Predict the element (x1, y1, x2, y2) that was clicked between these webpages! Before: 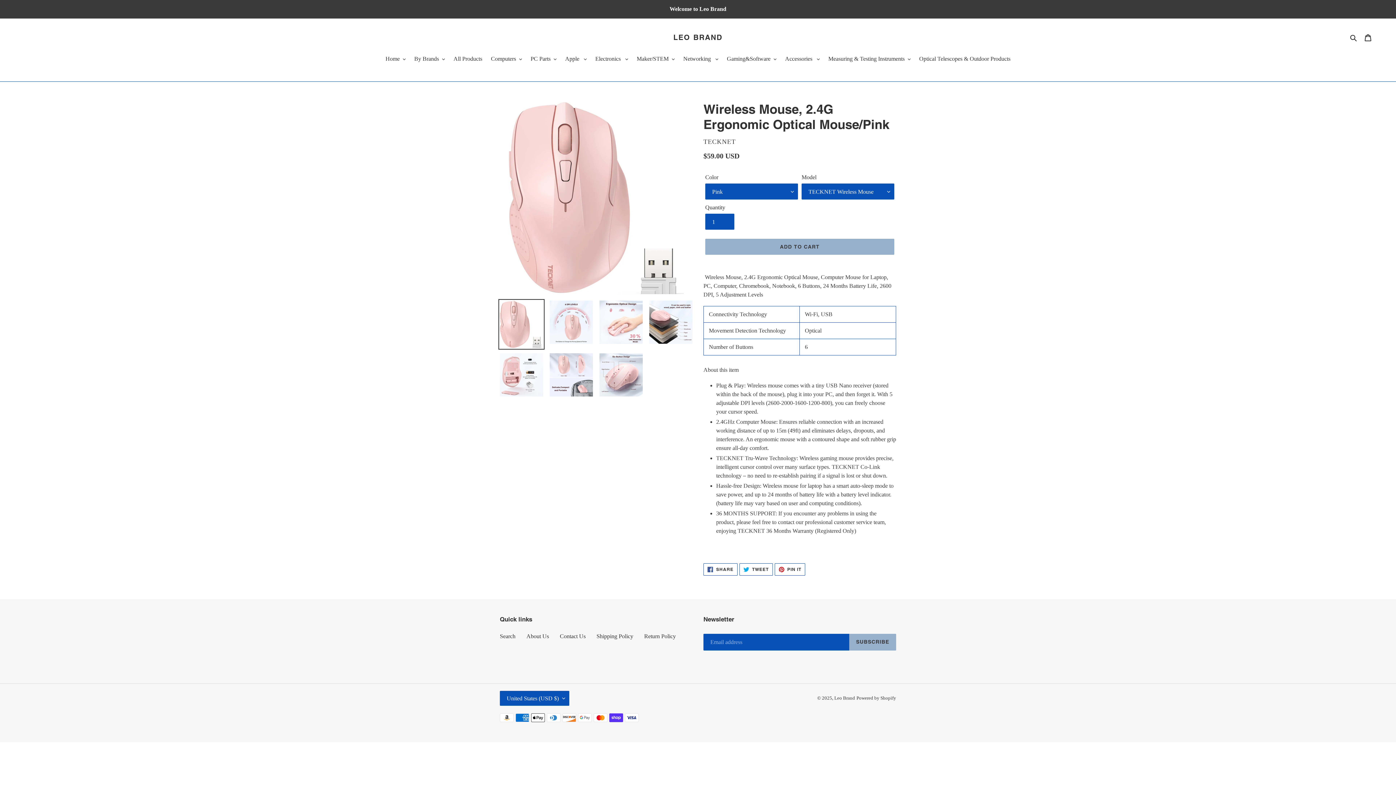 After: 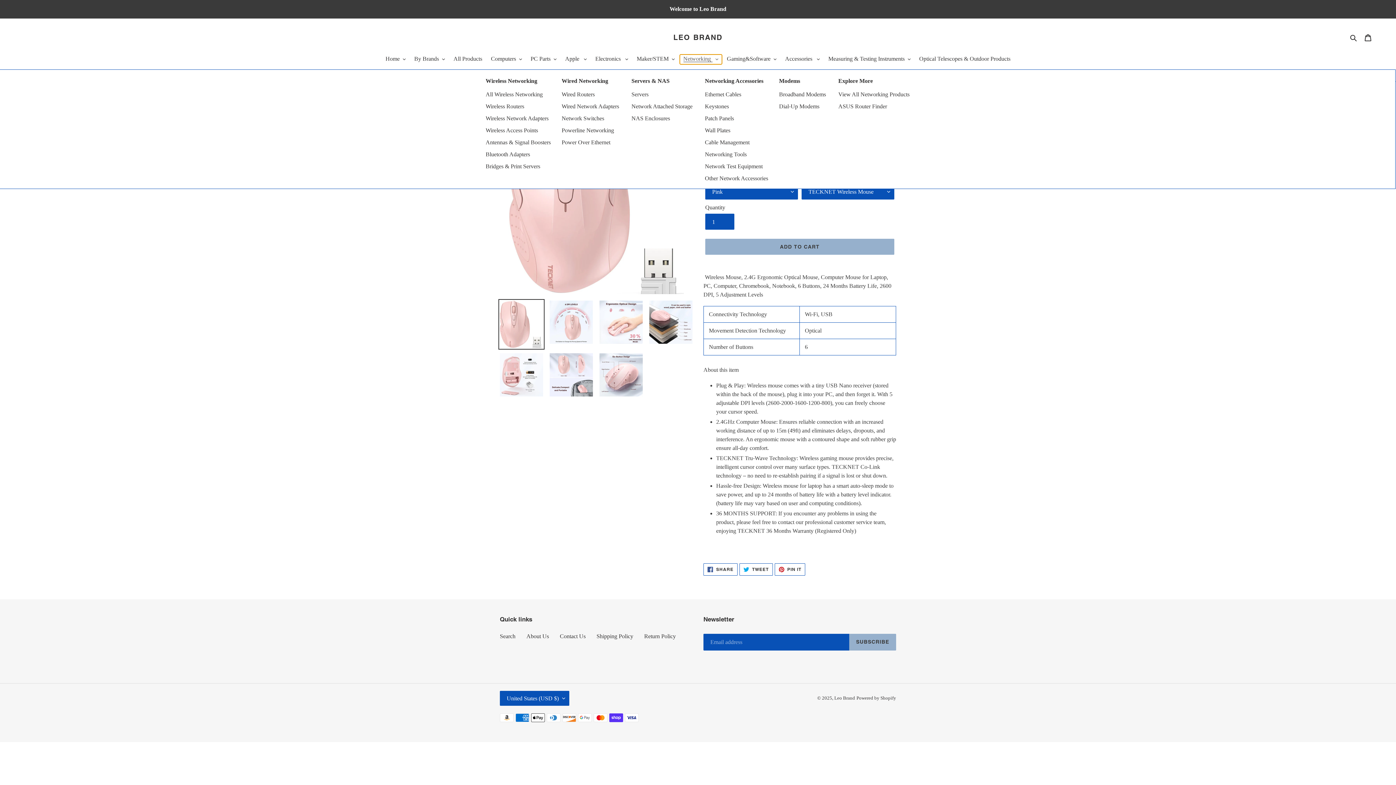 Action: bbox: (679, 54, 722, 64) label: Networking 